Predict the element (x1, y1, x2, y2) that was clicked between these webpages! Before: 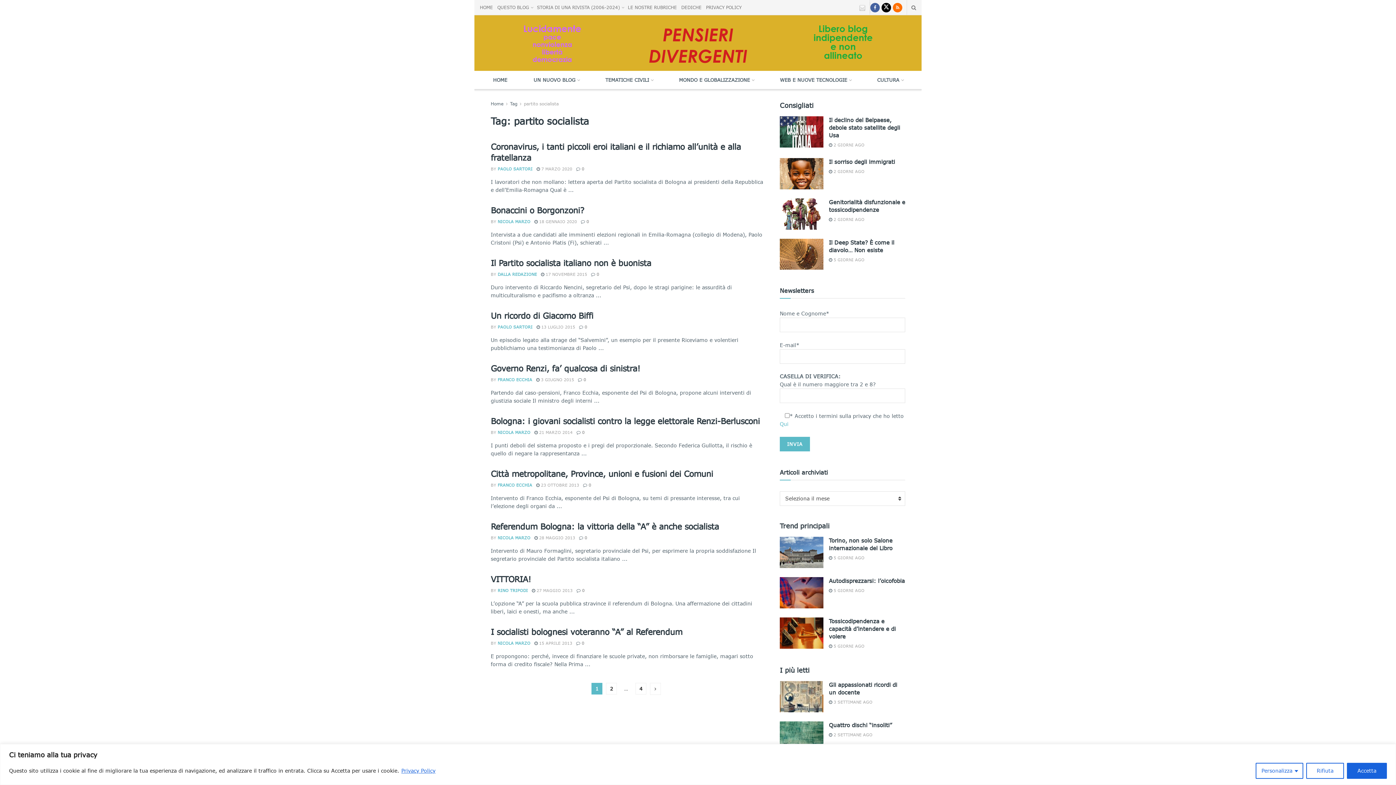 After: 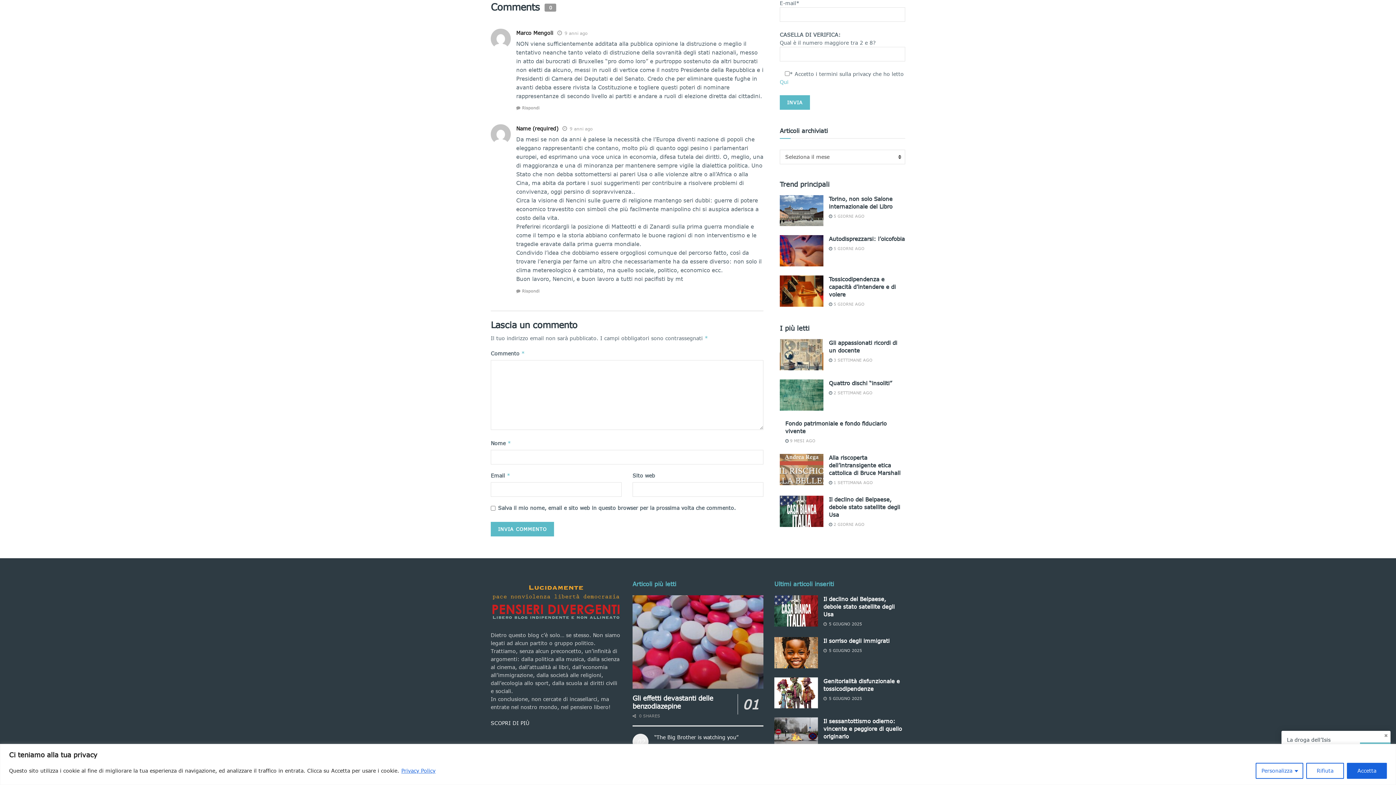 Action: label:  0 bbox: (591, 272, 599, 276)